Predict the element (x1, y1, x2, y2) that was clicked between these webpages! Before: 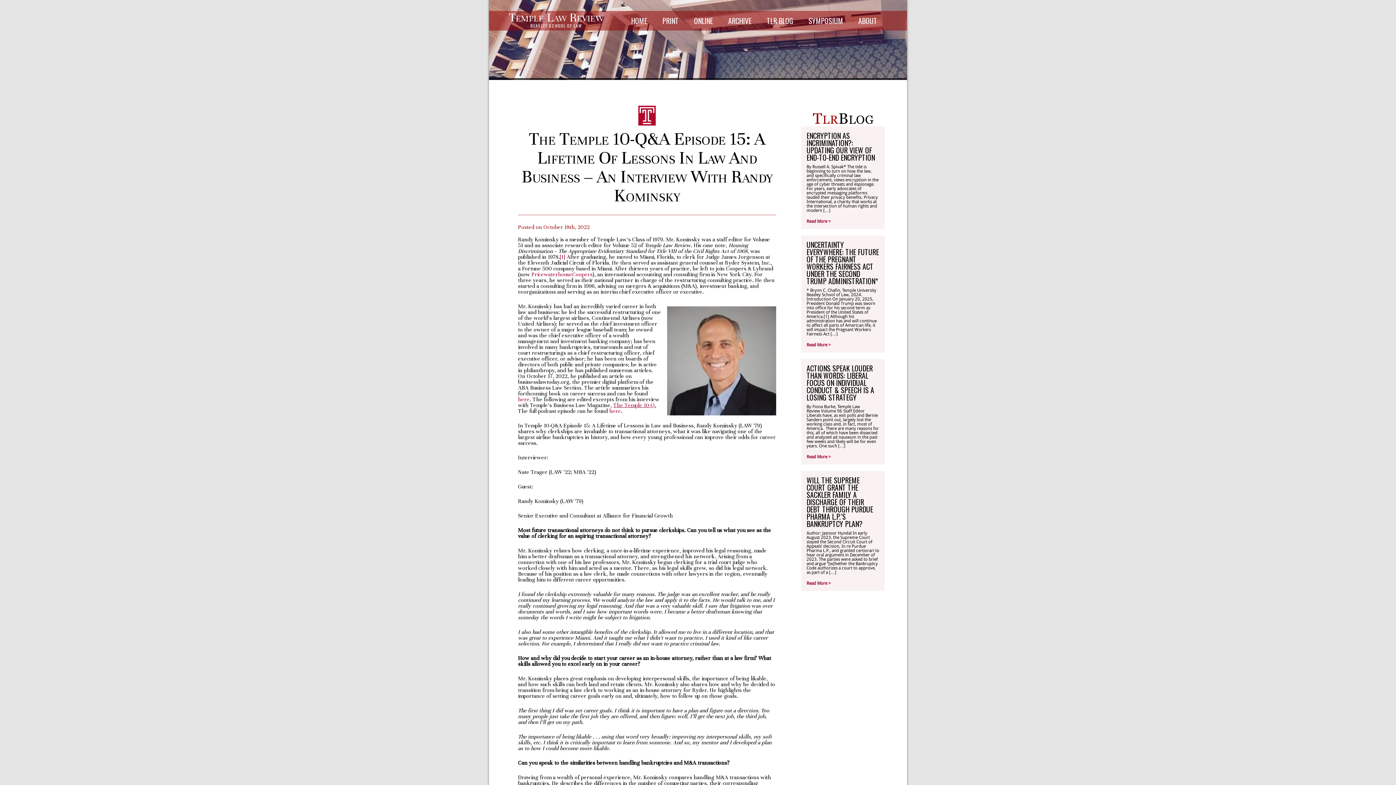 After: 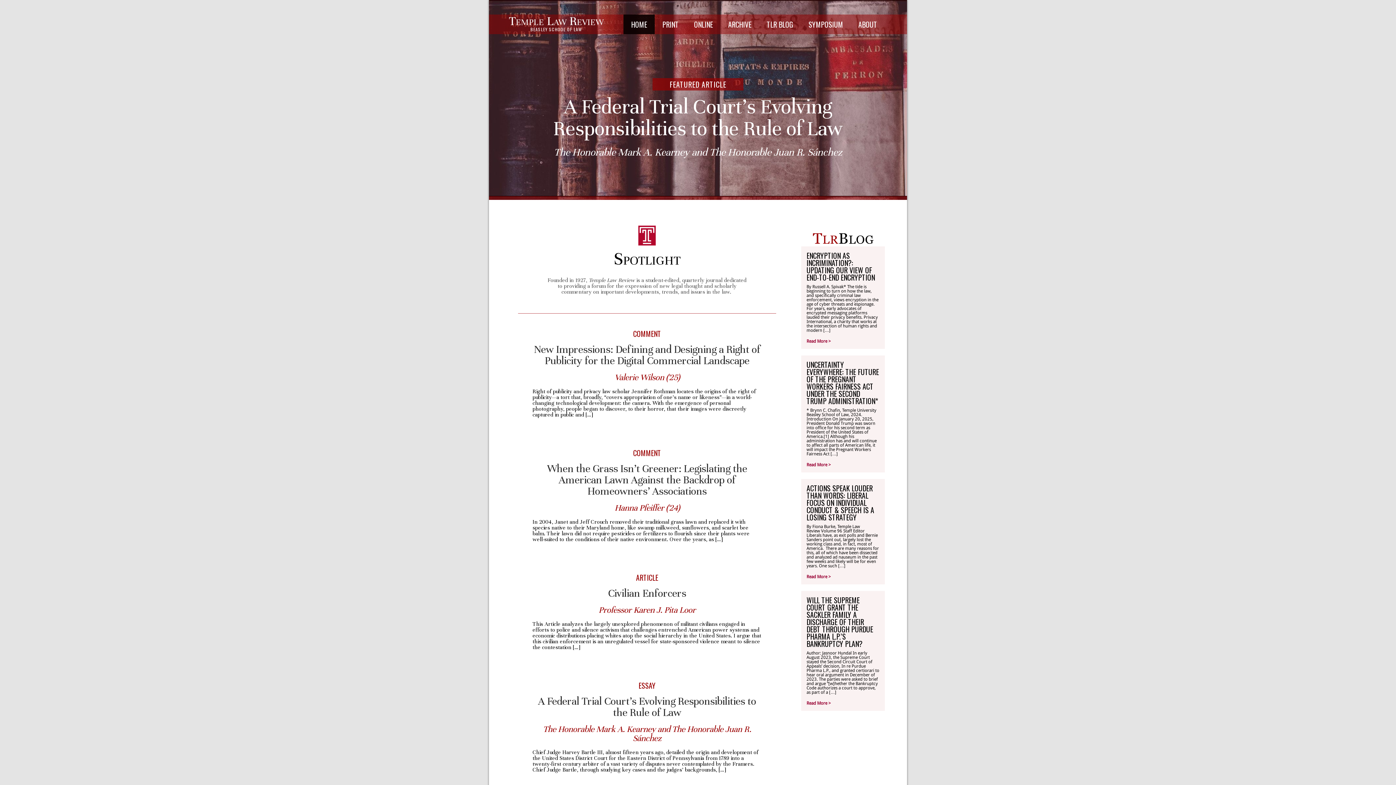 Action: bbox: (623, 10, 654, 30) label: HOME